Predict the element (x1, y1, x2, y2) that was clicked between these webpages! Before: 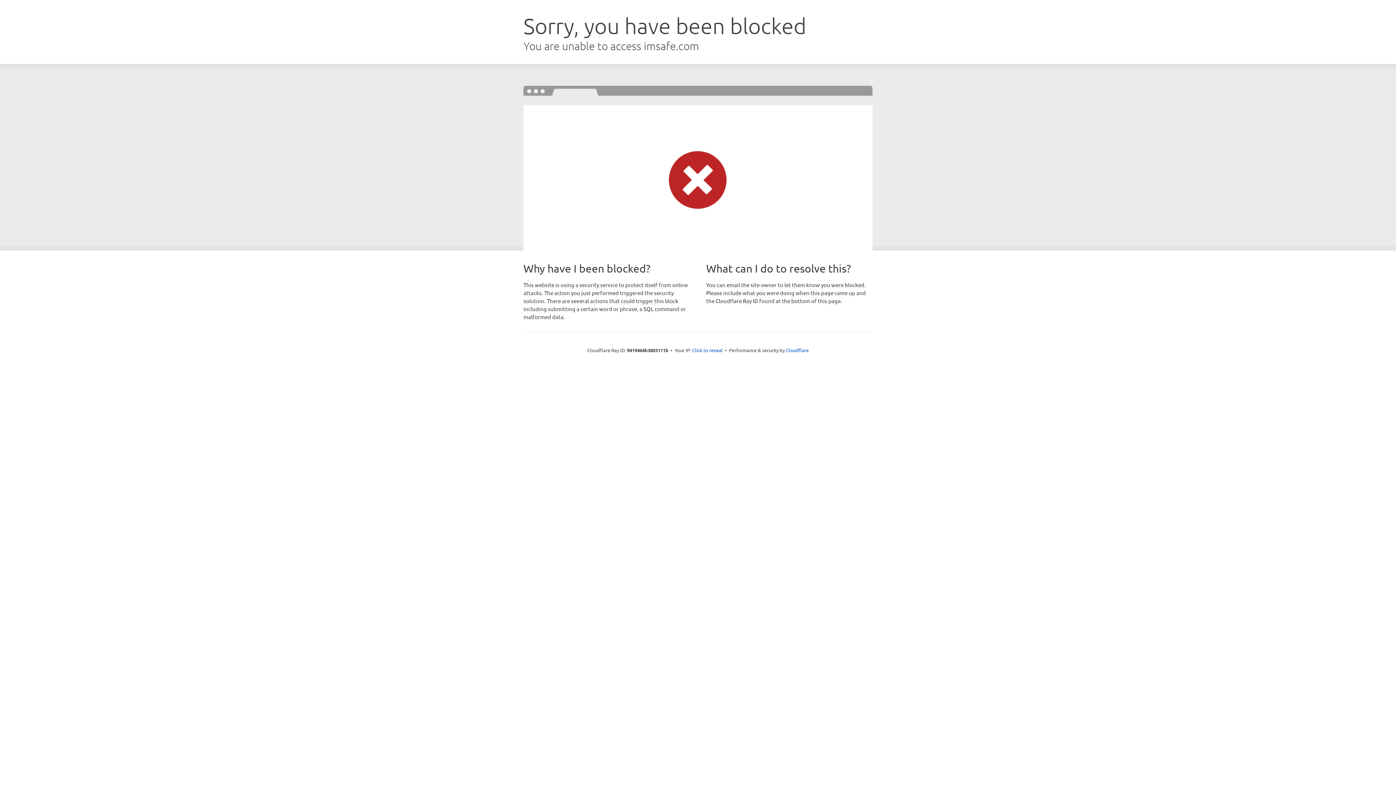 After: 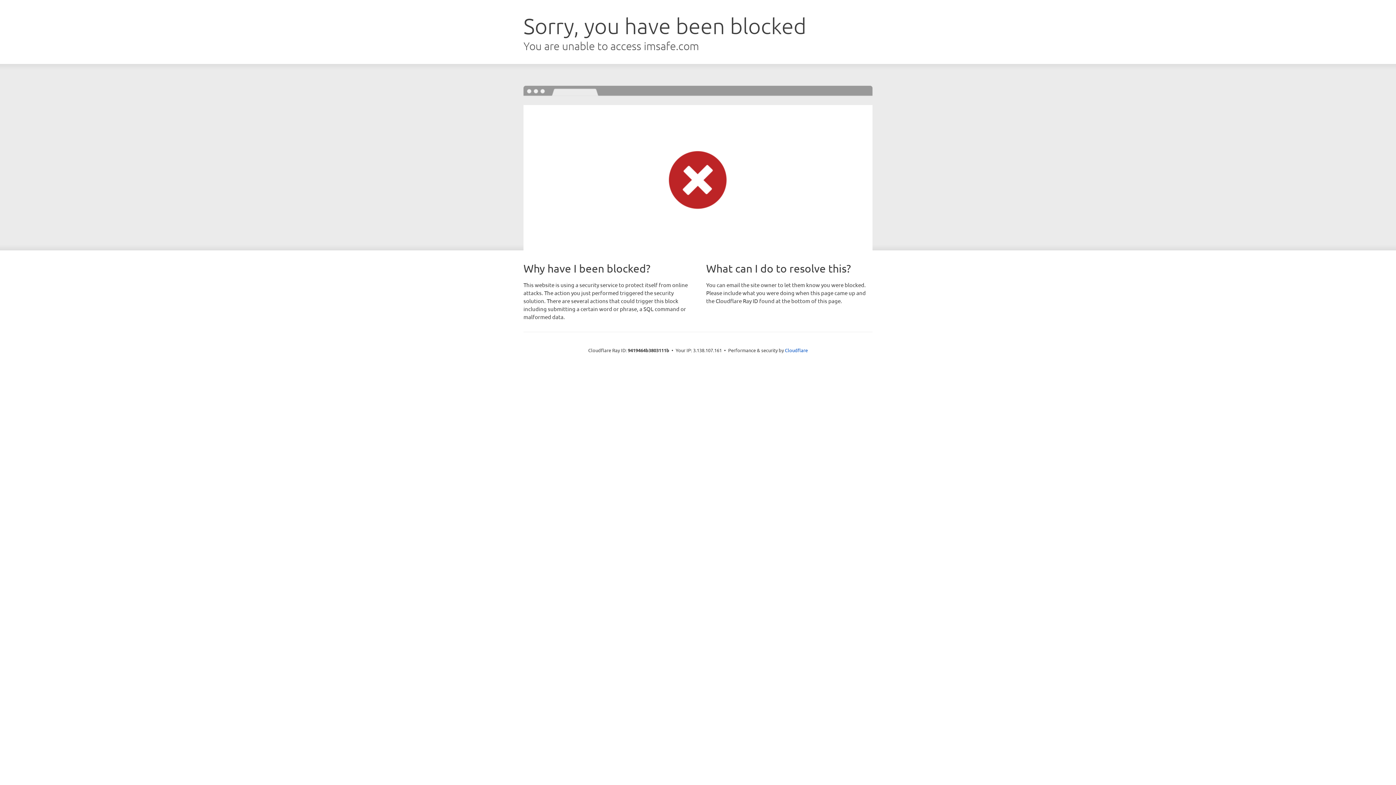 Action: bbox: (692, 346, 722, 353) label: Click to reveal